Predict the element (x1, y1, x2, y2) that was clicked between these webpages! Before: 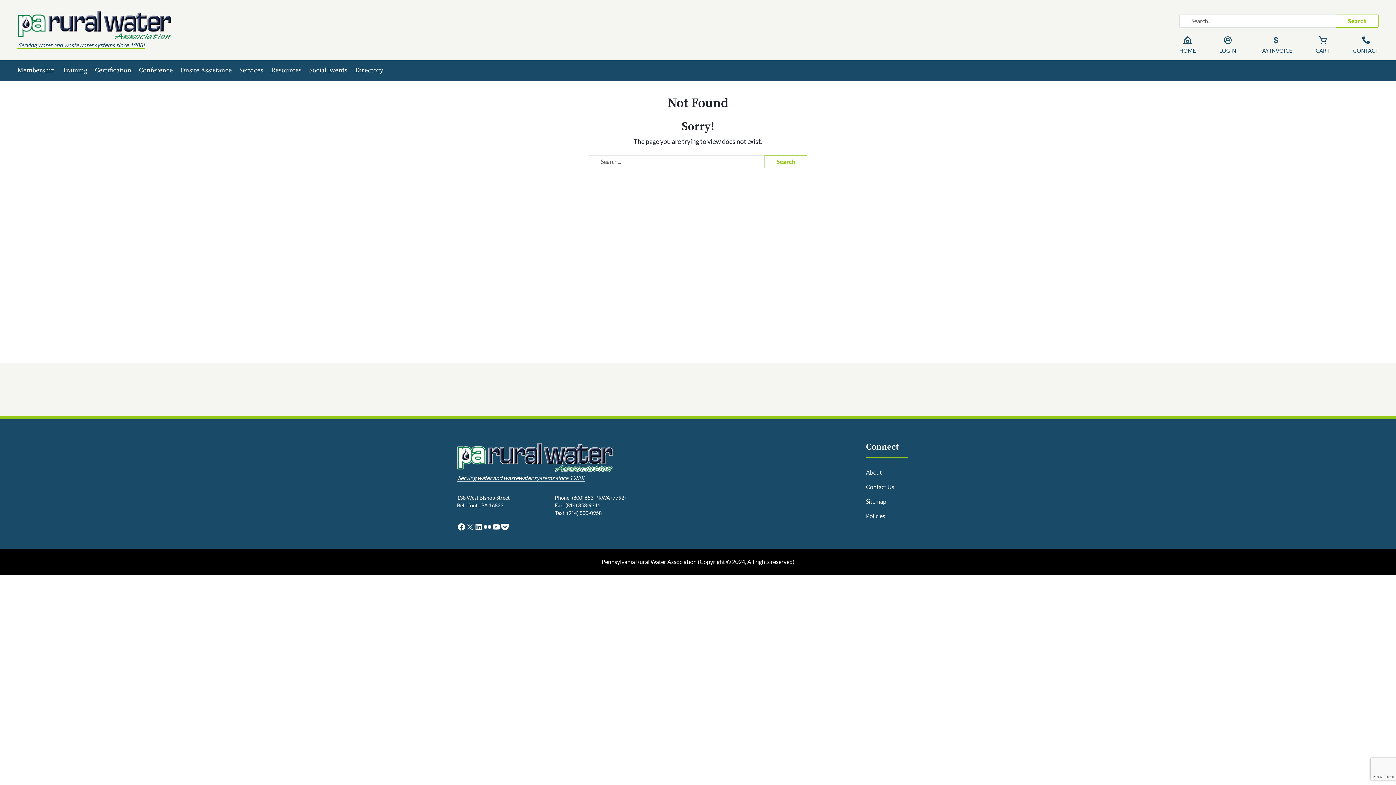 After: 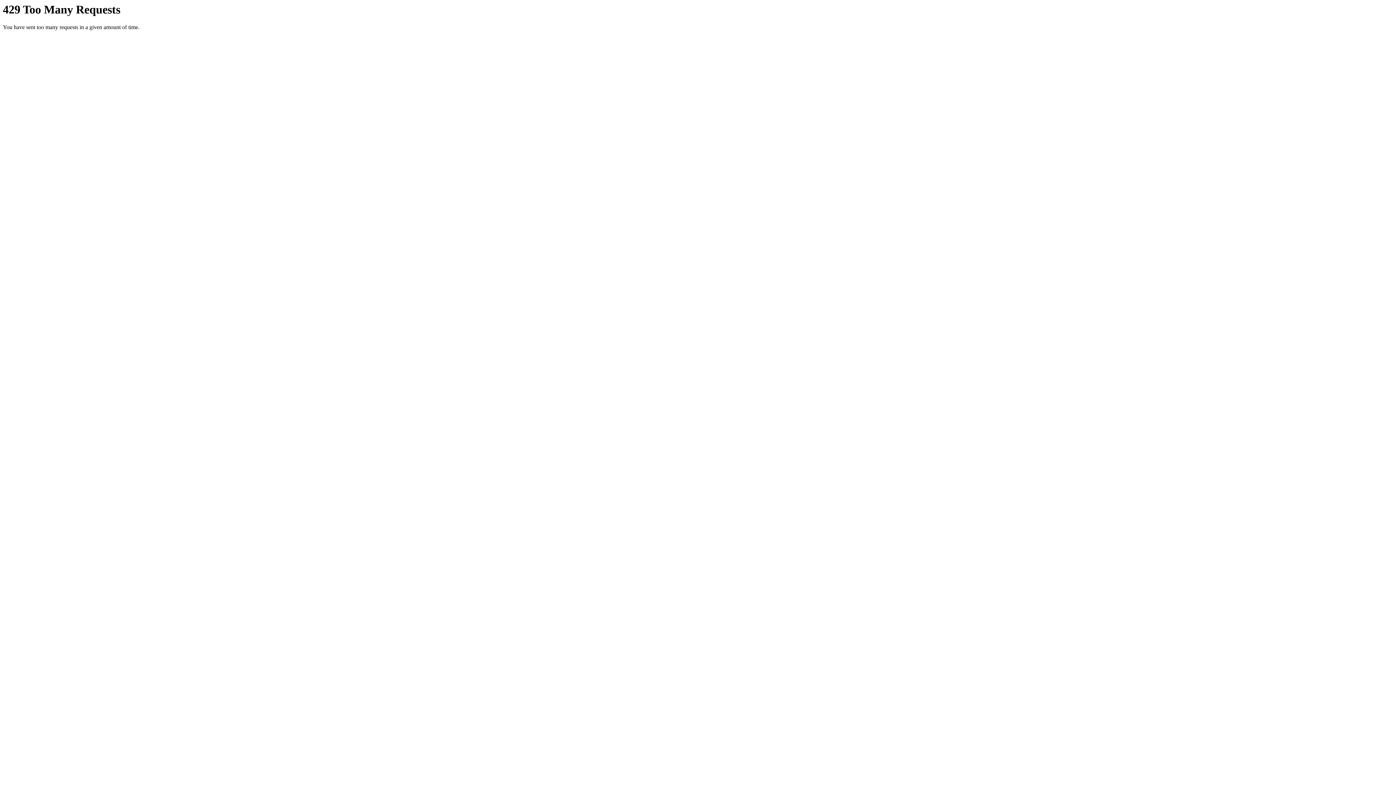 Action: label: Flickr bbox: (483, 522, 492, 531)